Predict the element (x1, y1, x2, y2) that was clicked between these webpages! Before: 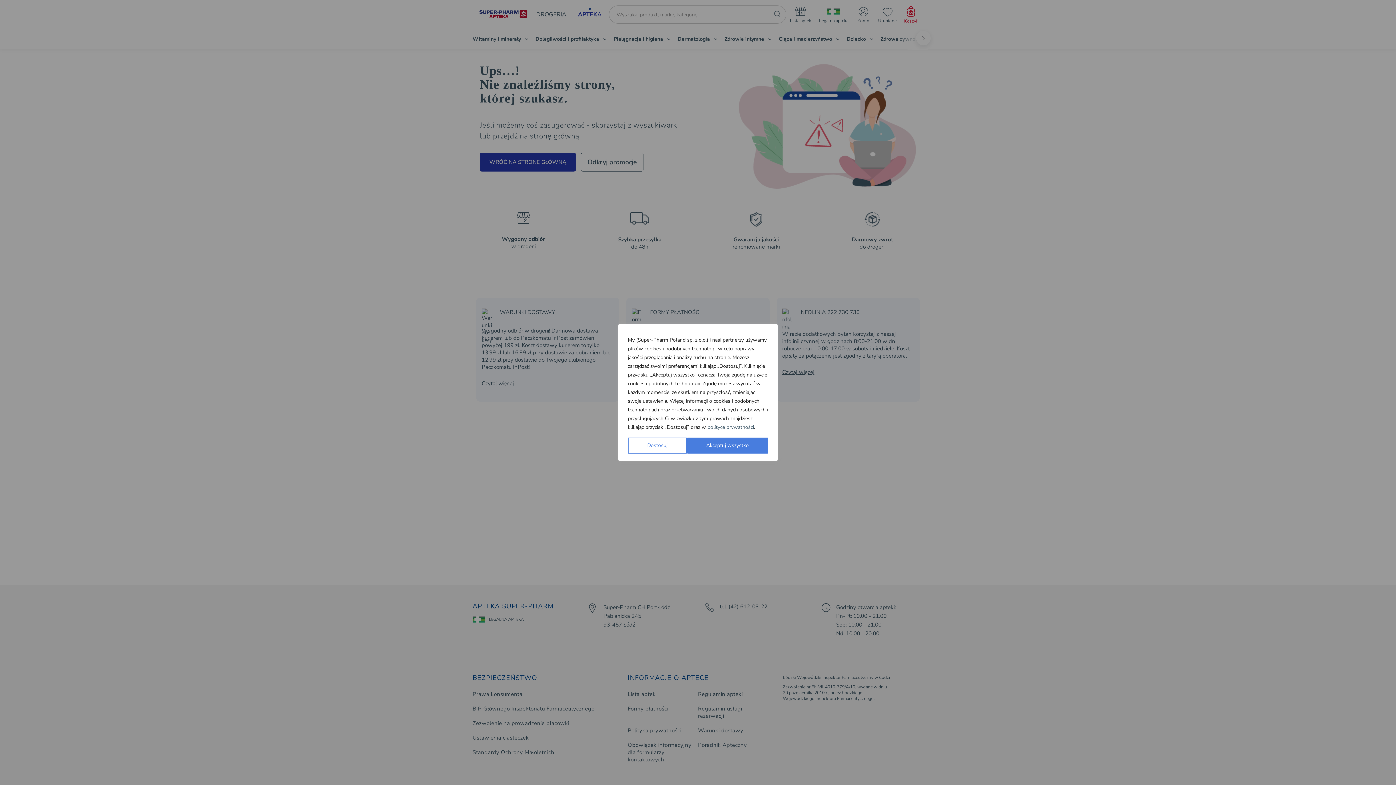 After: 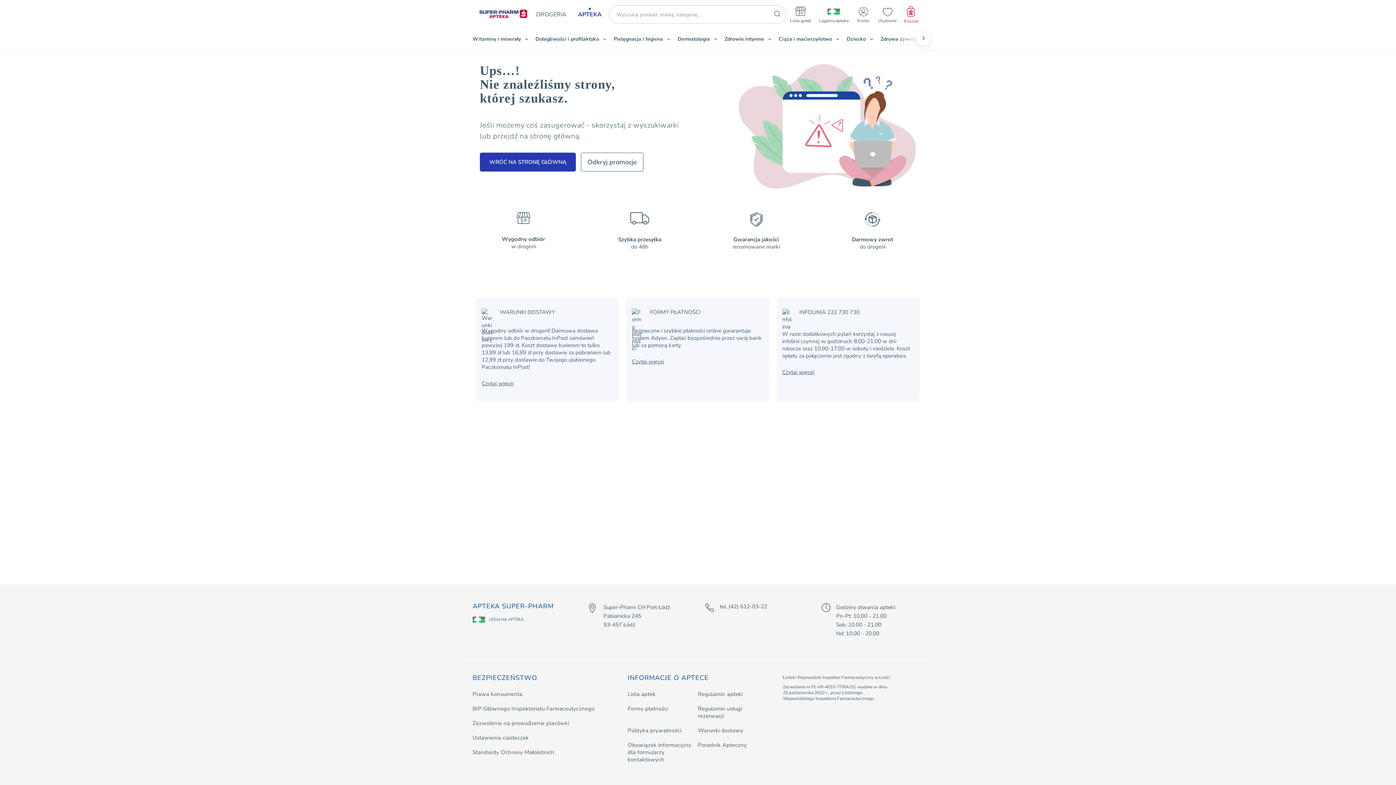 Action: label: Akceptuj wszystko bbox: (687, 437, 768, 453)